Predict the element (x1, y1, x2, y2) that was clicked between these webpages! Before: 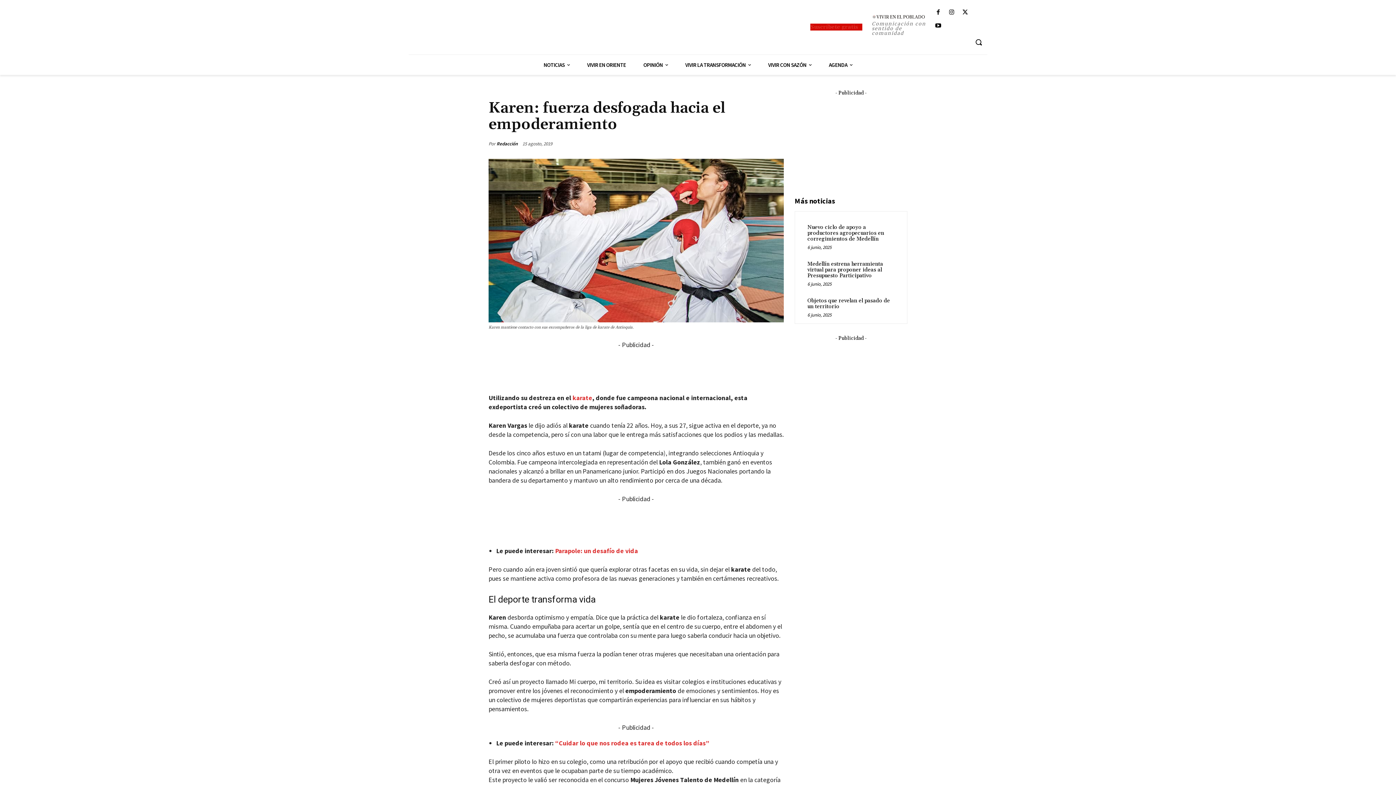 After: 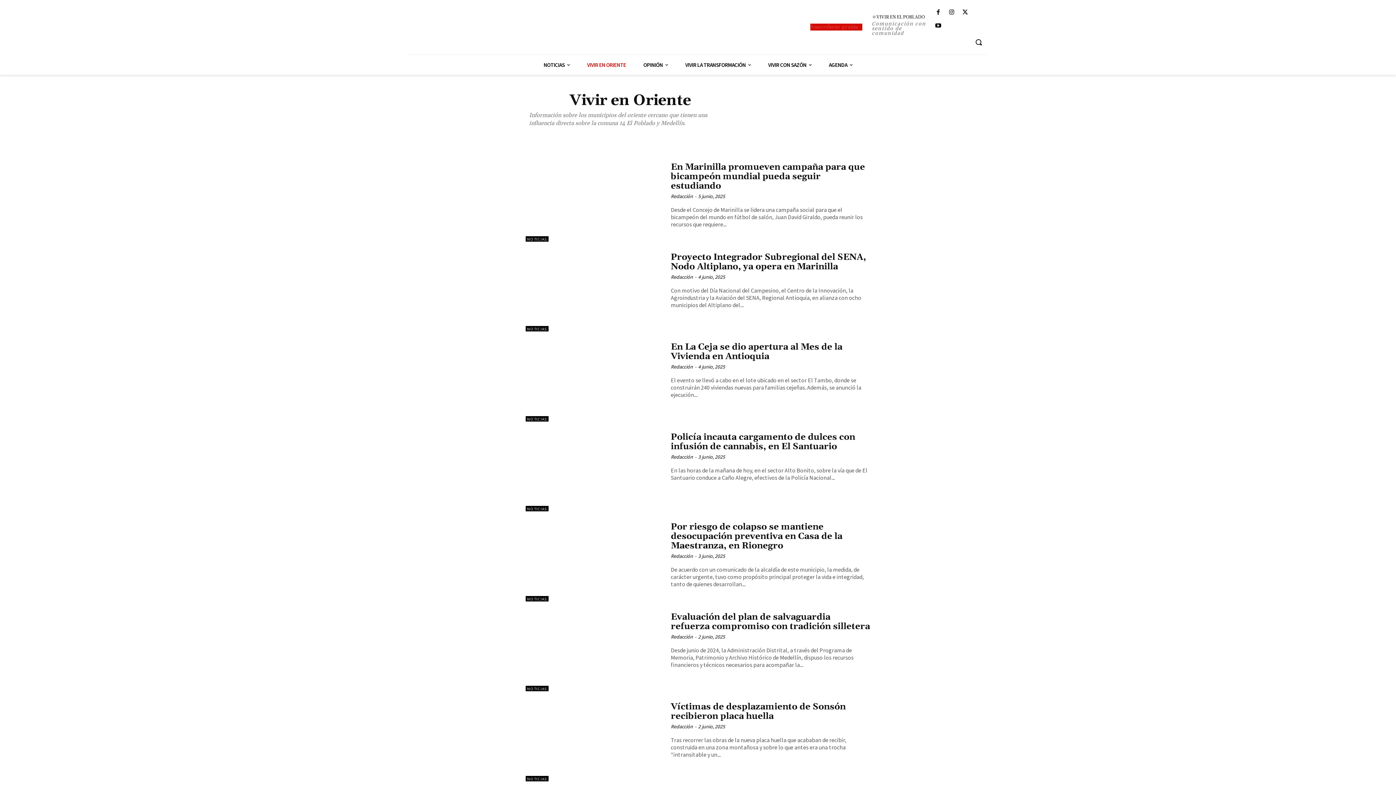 Action: bbox: (578, 55, 634, 75) label: VIVIR EN ORIENTE